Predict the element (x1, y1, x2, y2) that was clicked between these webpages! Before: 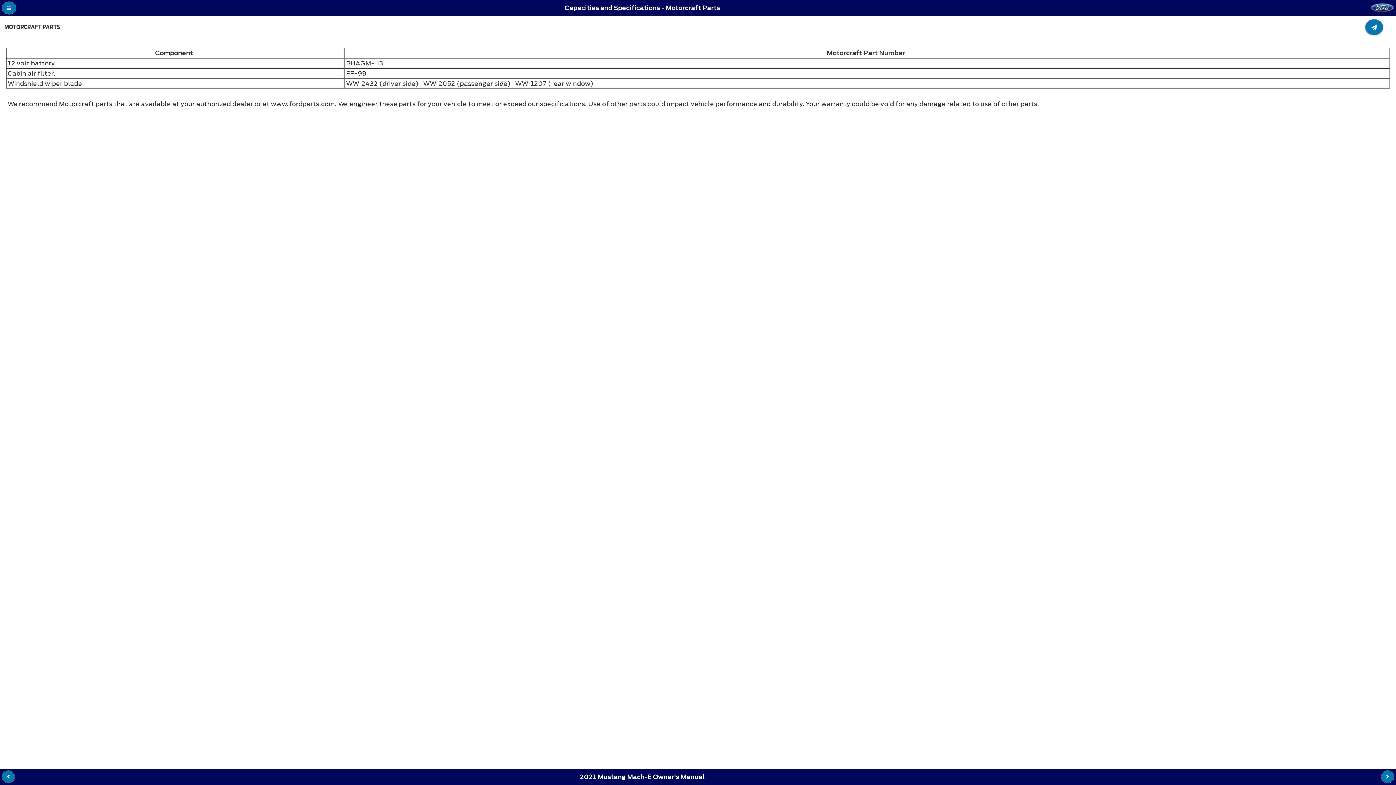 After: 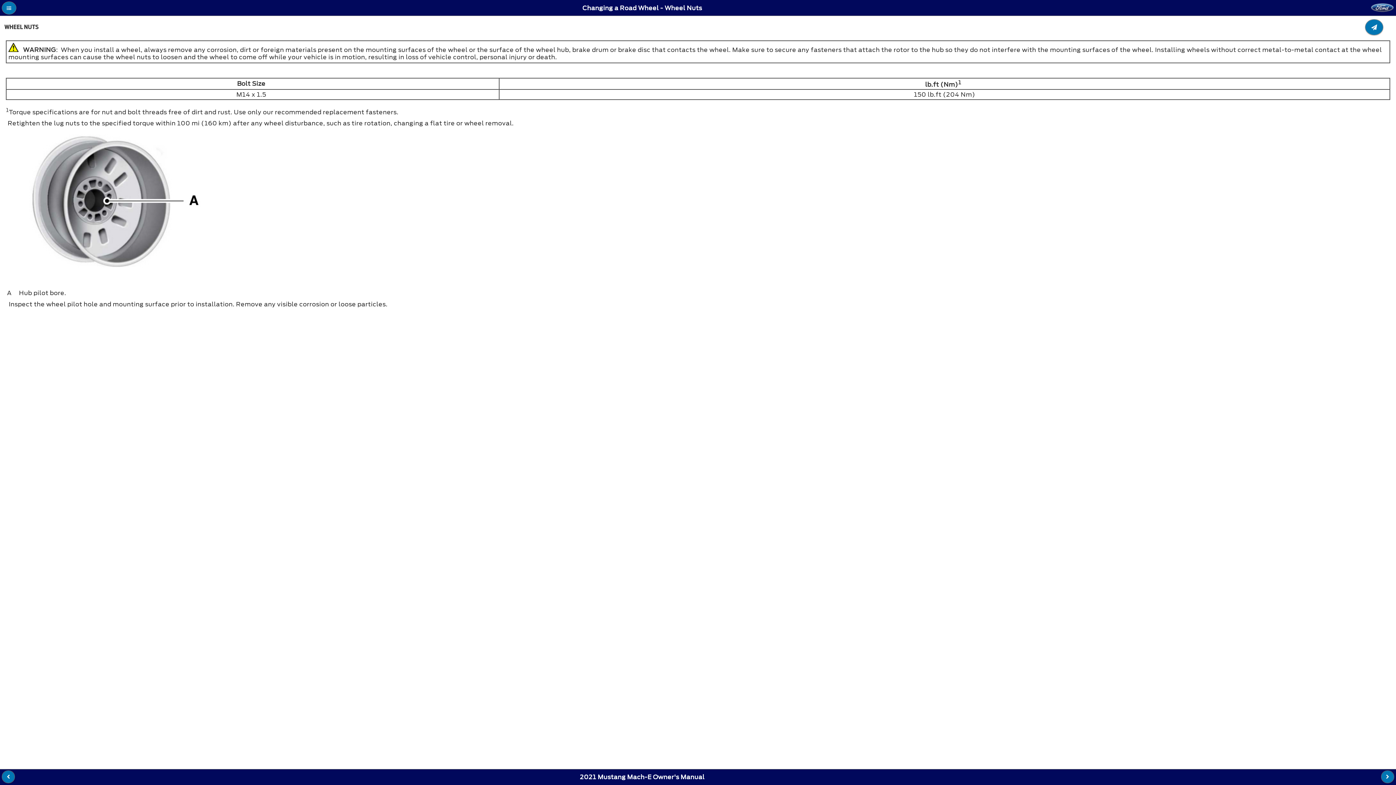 Action: bbox: (1, 770, 14, 783) label: Previous Page